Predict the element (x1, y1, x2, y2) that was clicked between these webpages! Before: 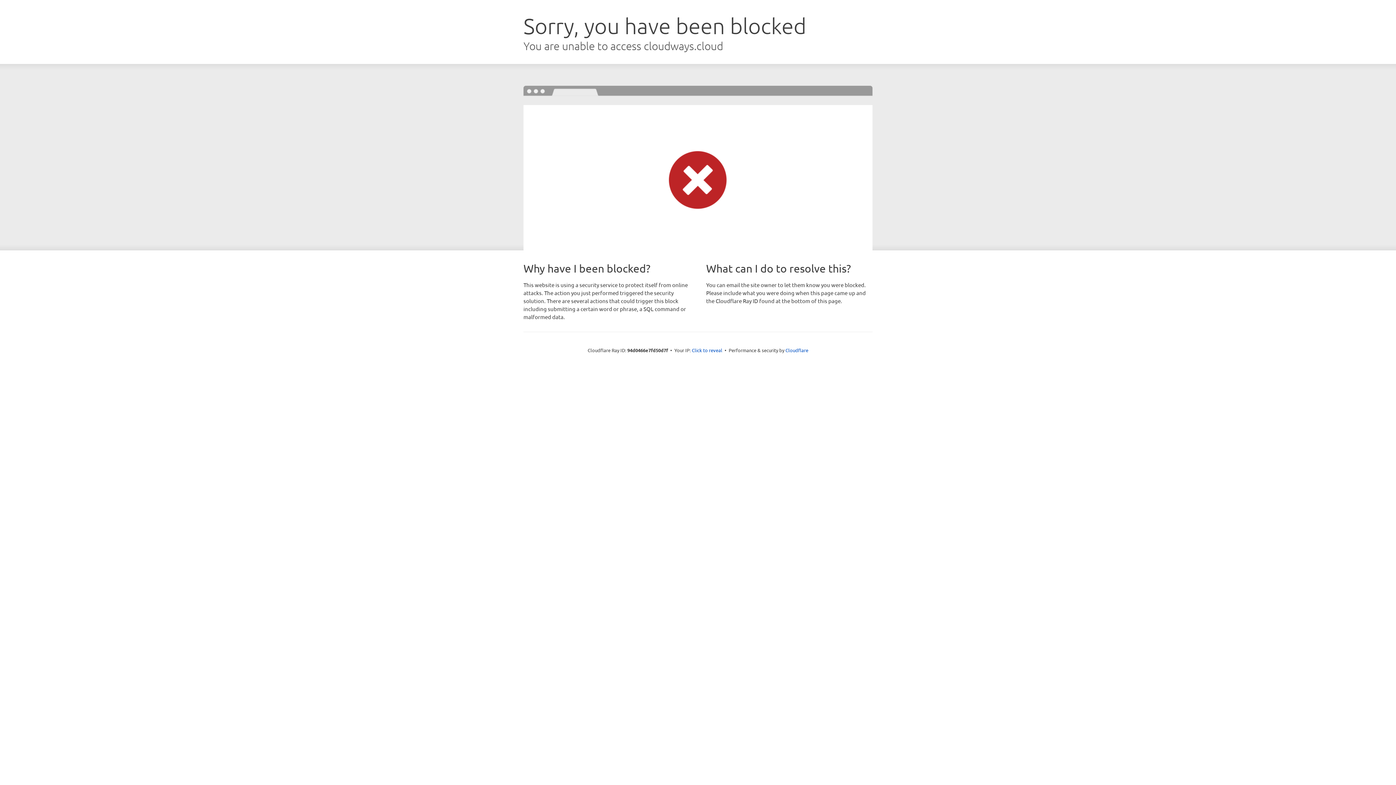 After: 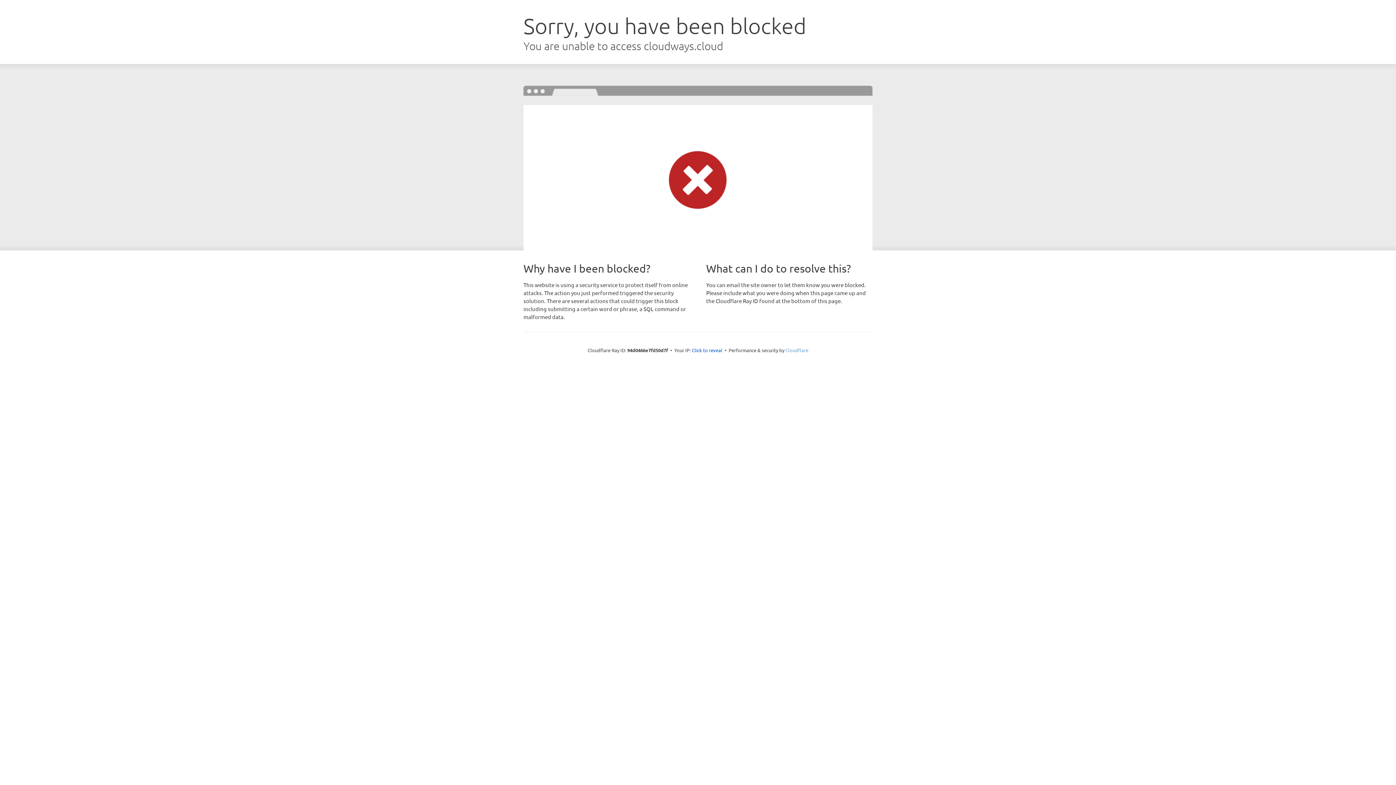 Action: bbox: (785, 347, 808, 353) label: Cloudflare